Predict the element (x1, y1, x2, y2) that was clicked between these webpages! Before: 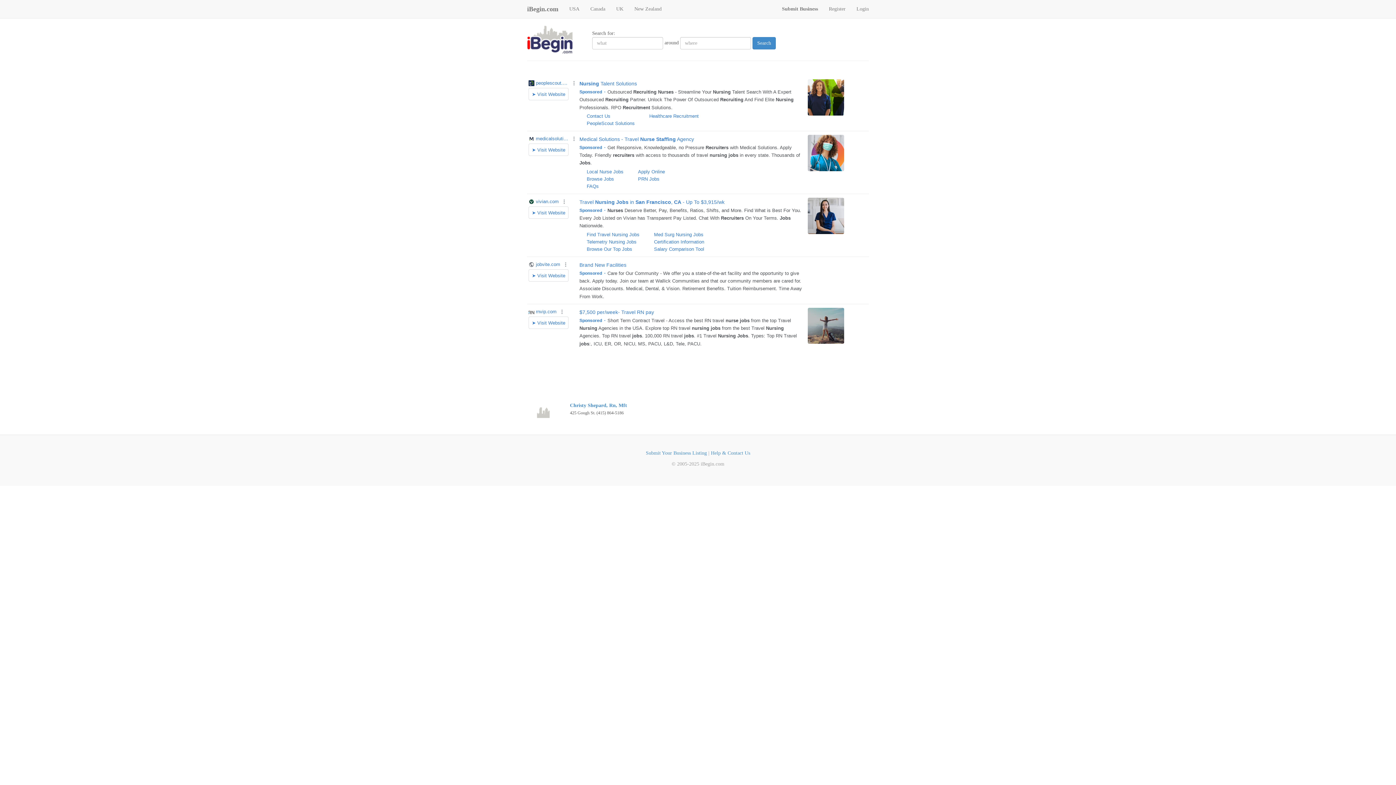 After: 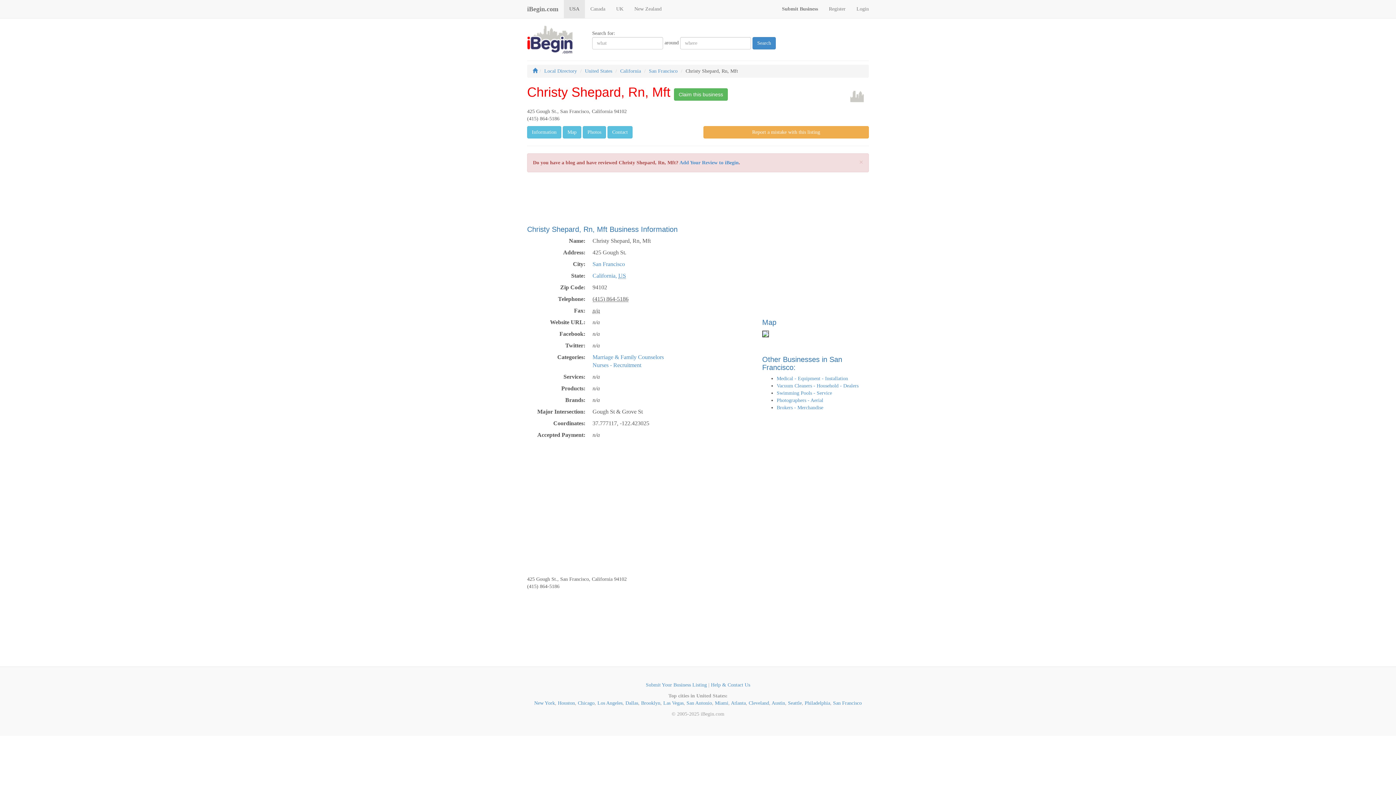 Action: label: Christy Shepard, Rn, Mft bbox: (570, 402, 627, 408)